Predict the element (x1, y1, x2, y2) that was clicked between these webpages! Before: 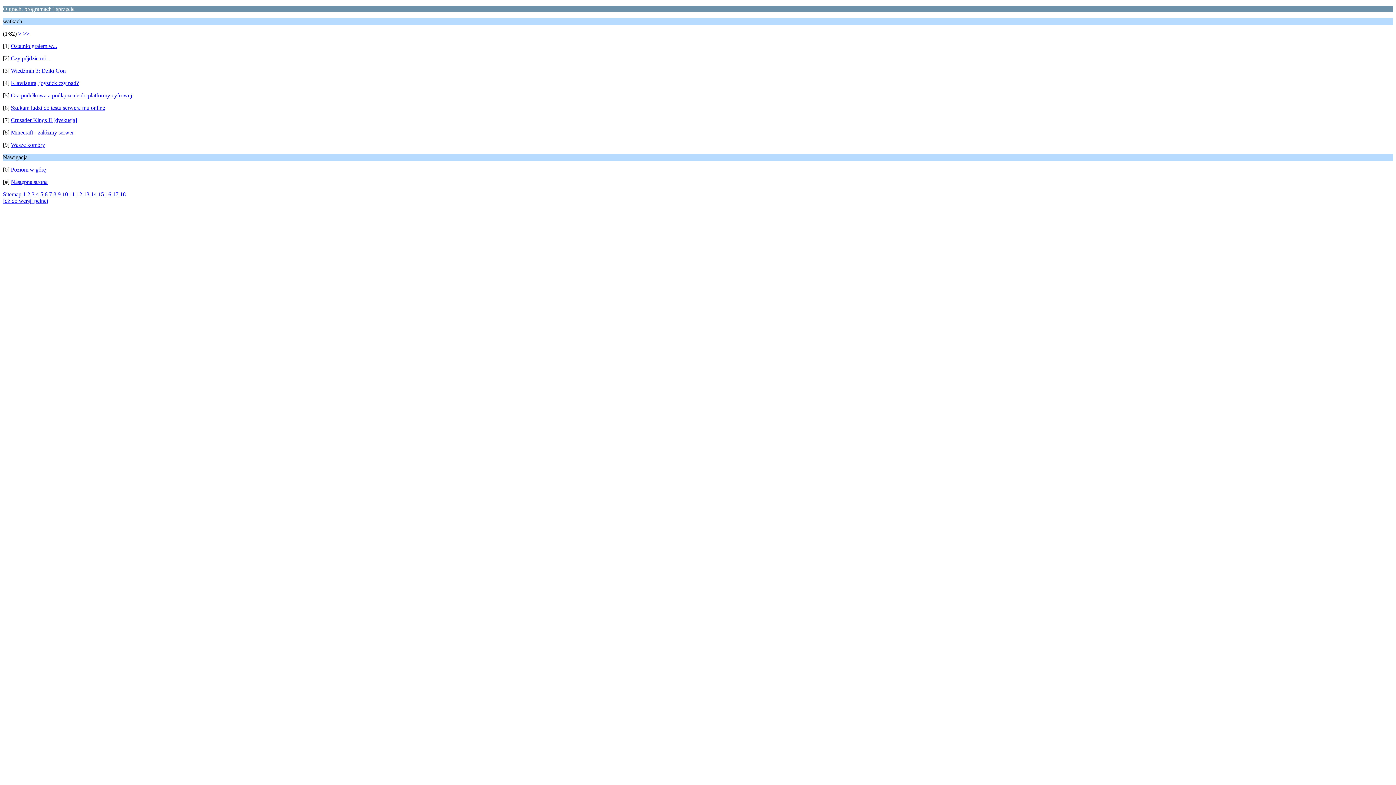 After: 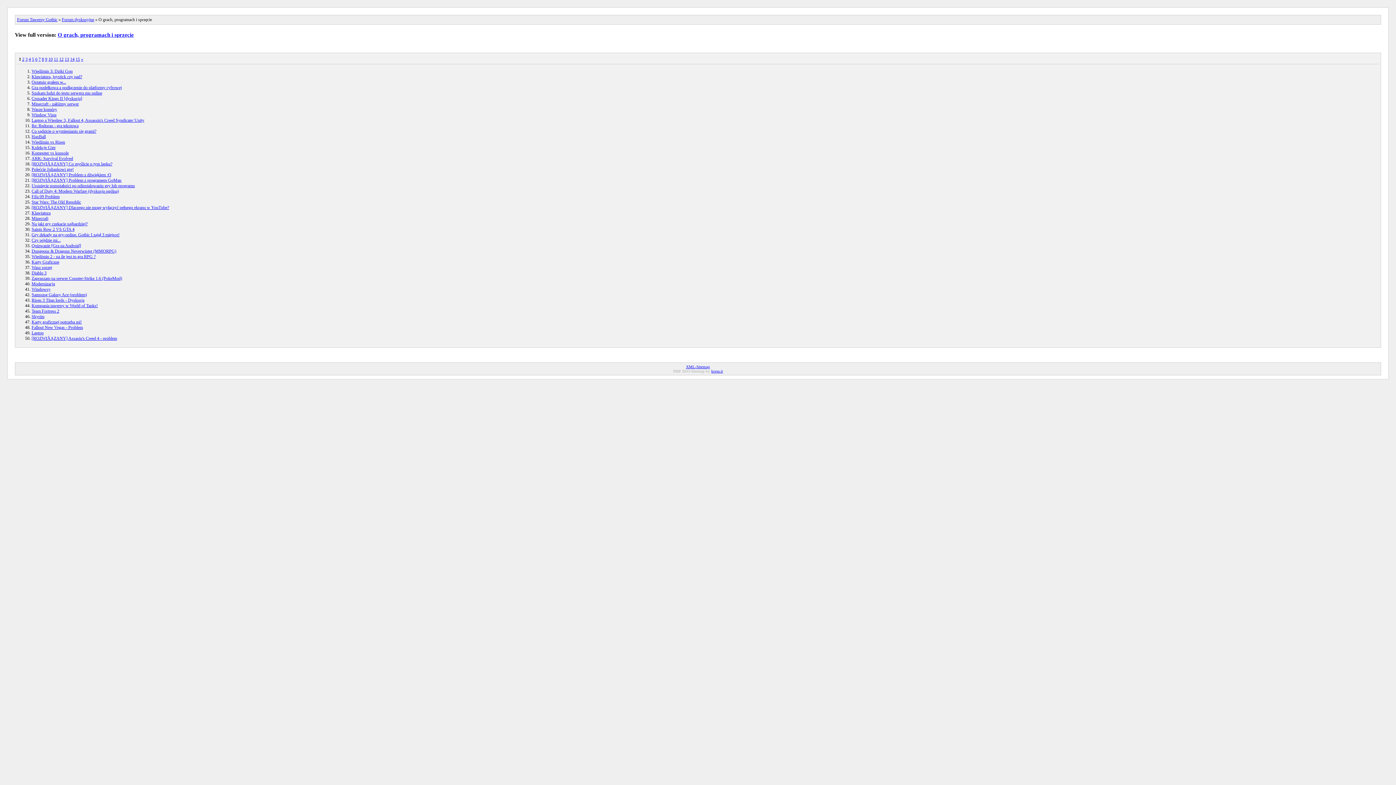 Action: label: 11 bbox: (69, 191, 74, 197)